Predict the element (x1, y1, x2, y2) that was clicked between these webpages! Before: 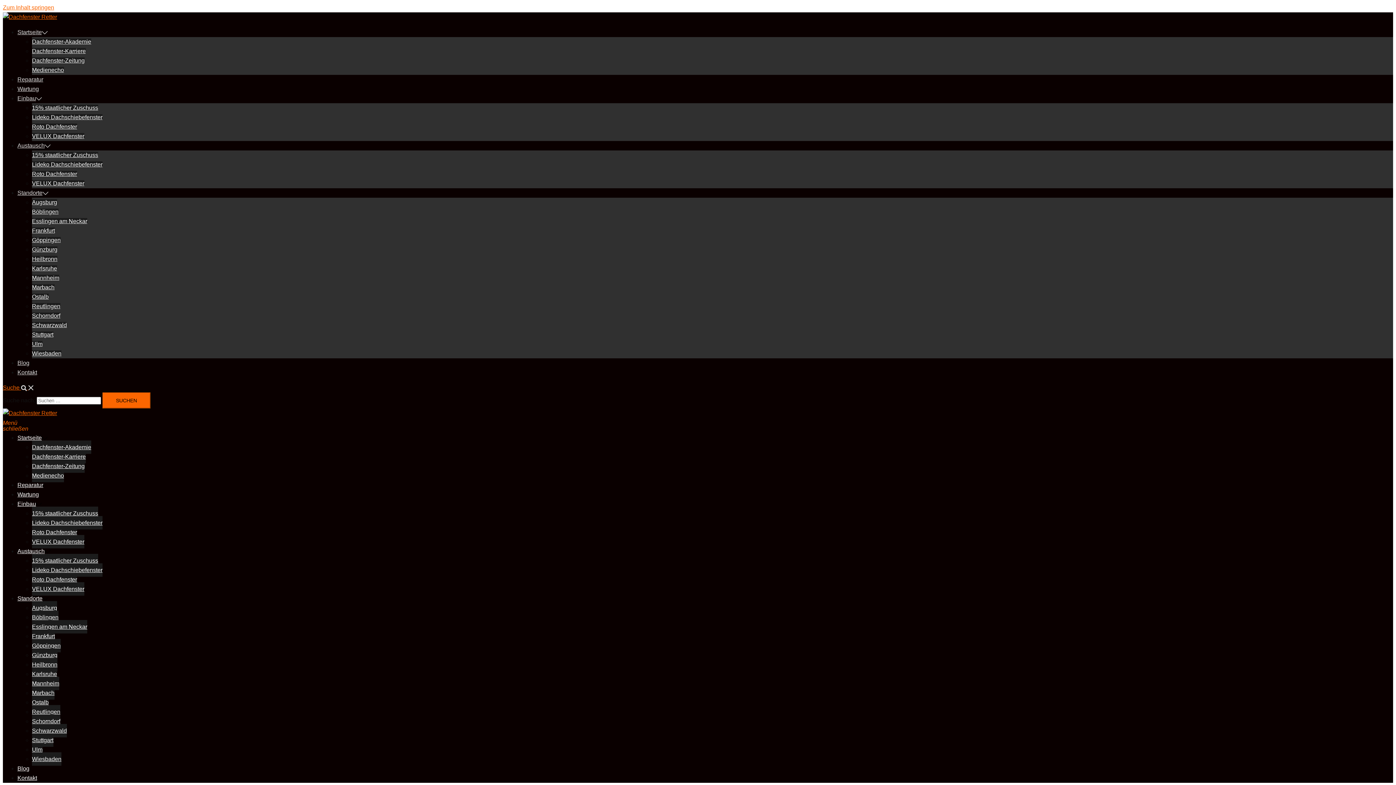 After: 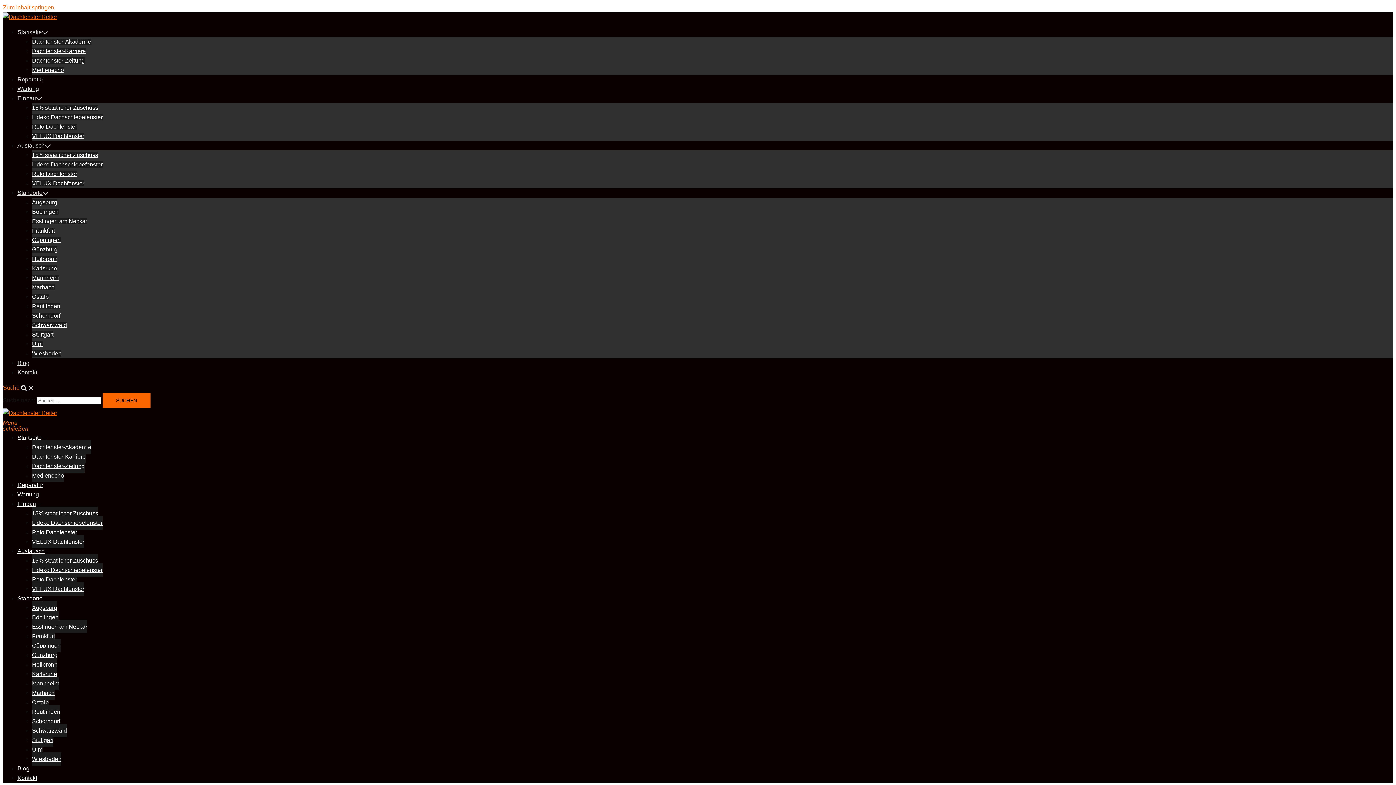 Action: label: Reparatur bbox: (17, 76, 43, 82)